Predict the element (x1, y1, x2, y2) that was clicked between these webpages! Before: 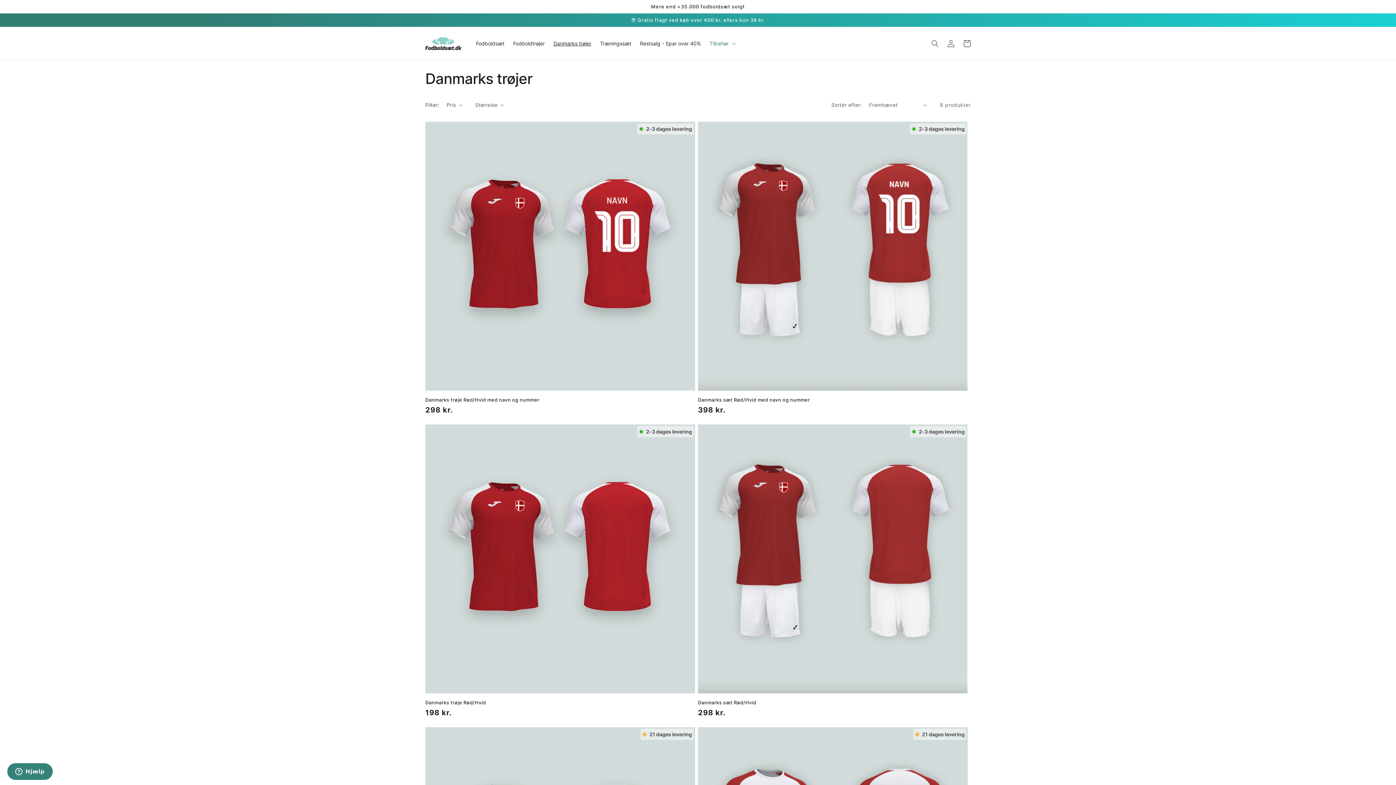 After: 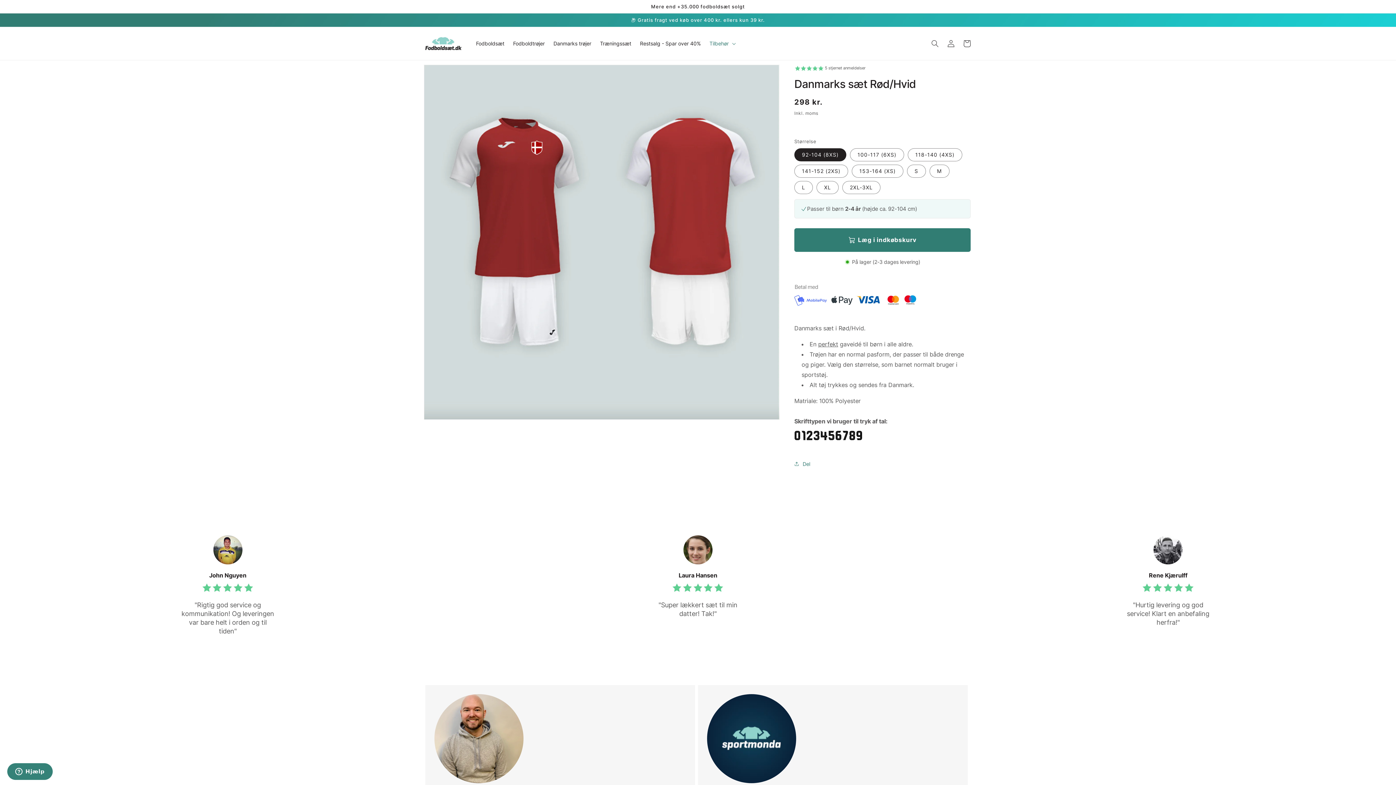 Action: label: Danmarks sæt Rød/Hvid bbox: (698, 700, 968, 705)